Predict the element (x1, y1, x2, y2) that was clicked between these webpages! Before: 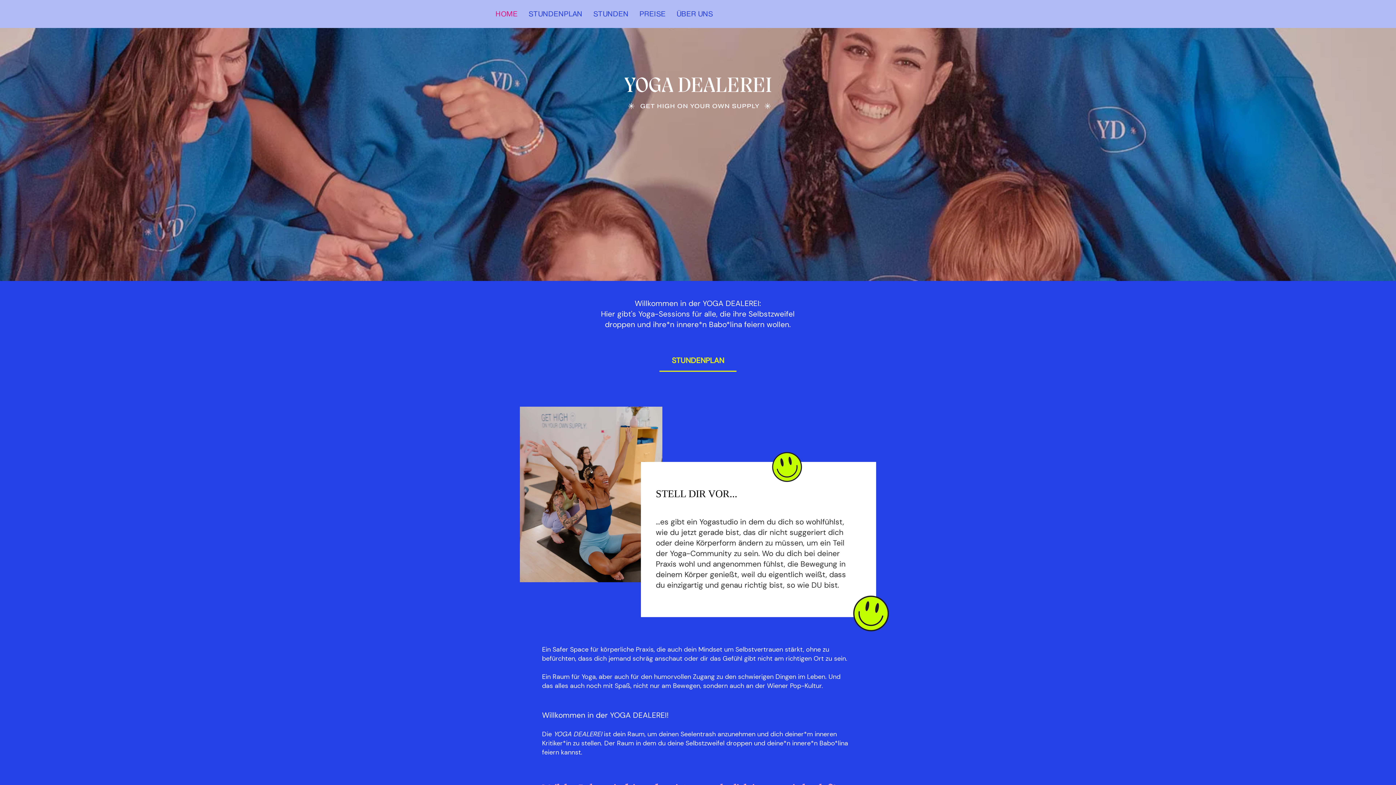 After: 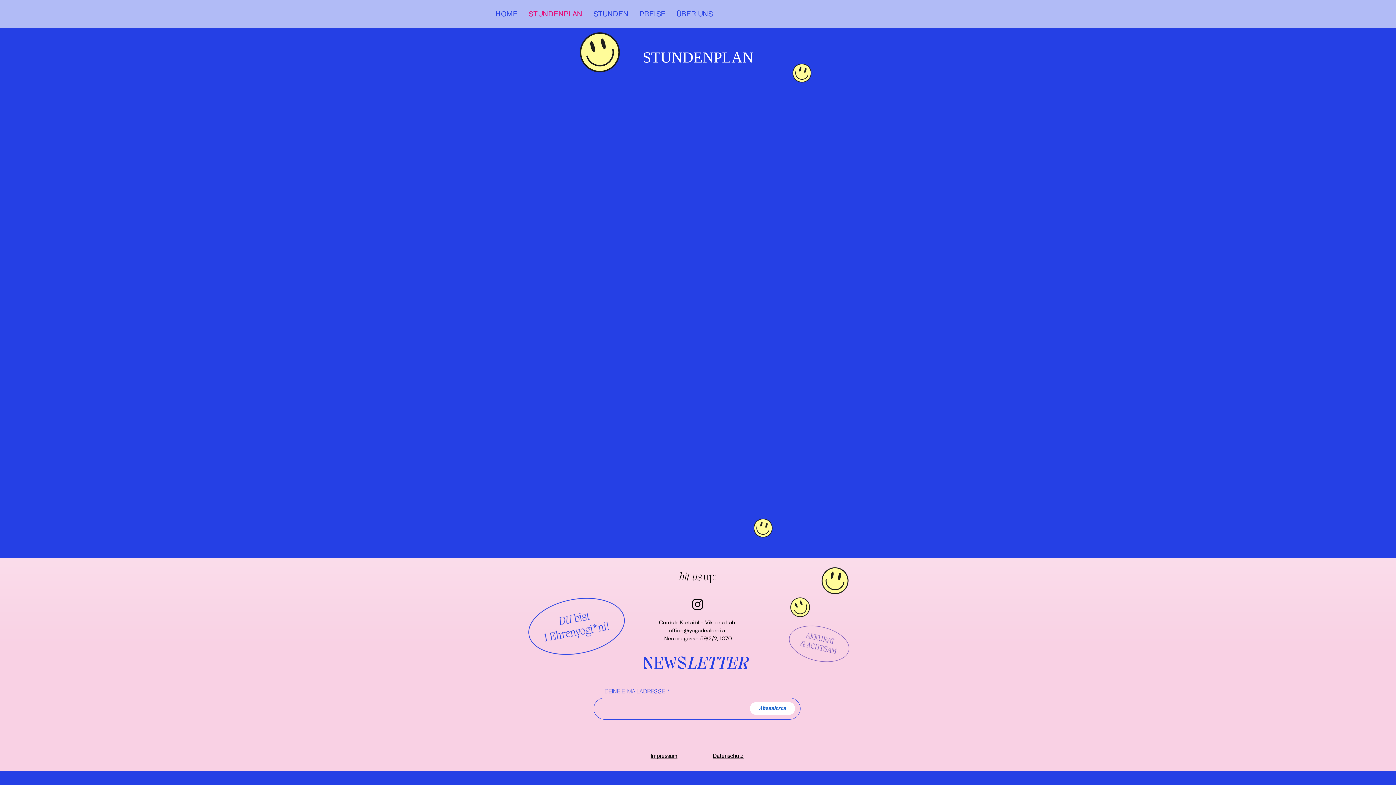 Action: label: STUNDENPLAN bbox: (523, 5, 588, 23)